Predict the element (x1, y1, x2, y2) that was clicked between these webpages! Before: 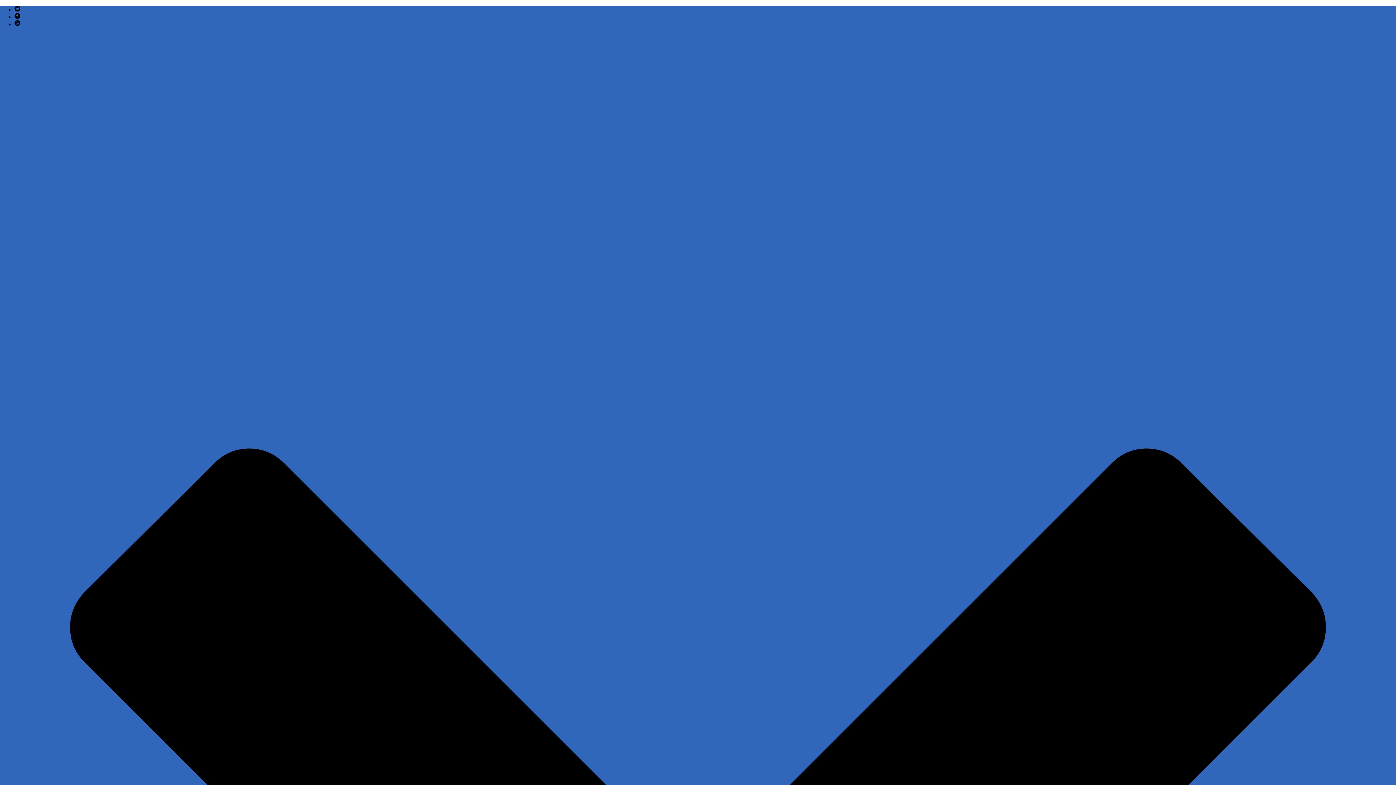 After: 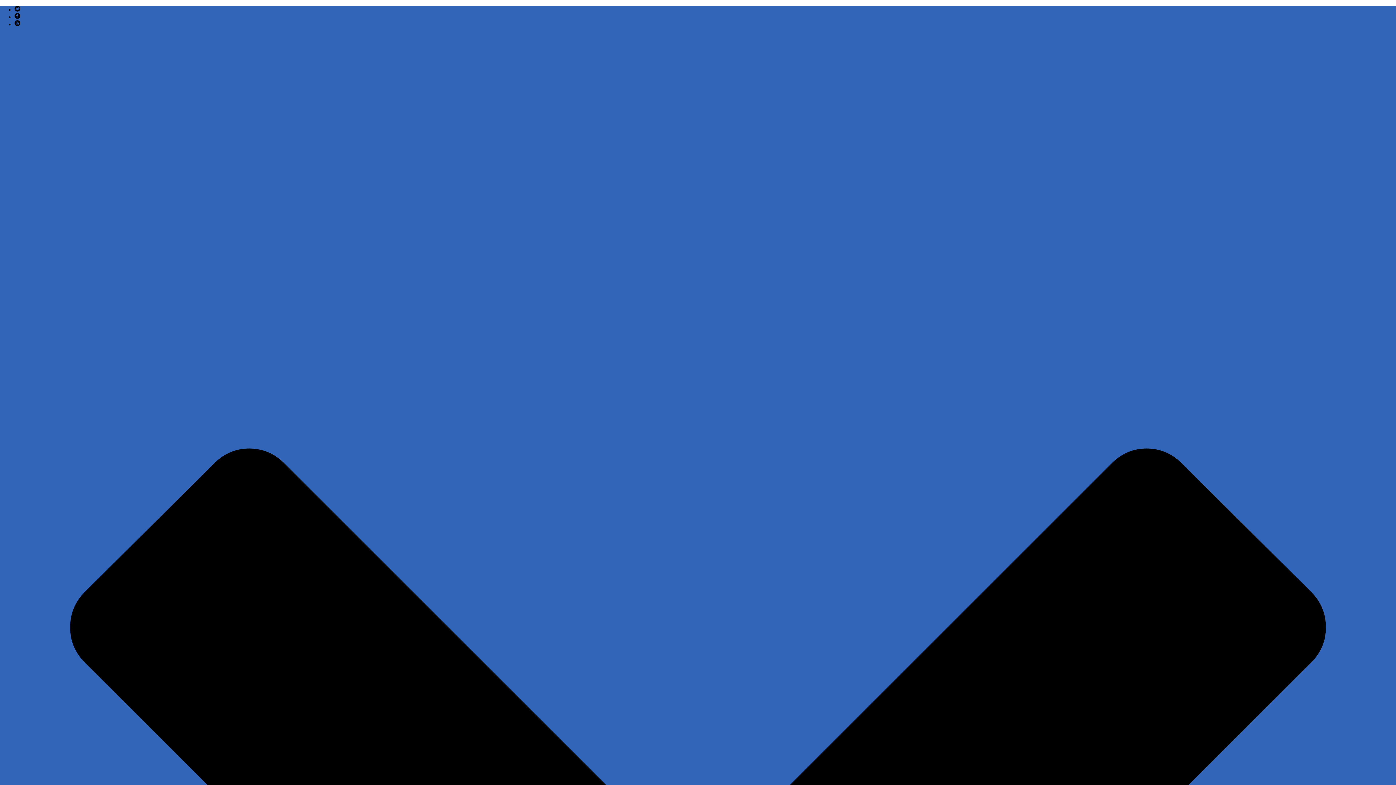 Action: bbox: (14, 6, 20, 12)